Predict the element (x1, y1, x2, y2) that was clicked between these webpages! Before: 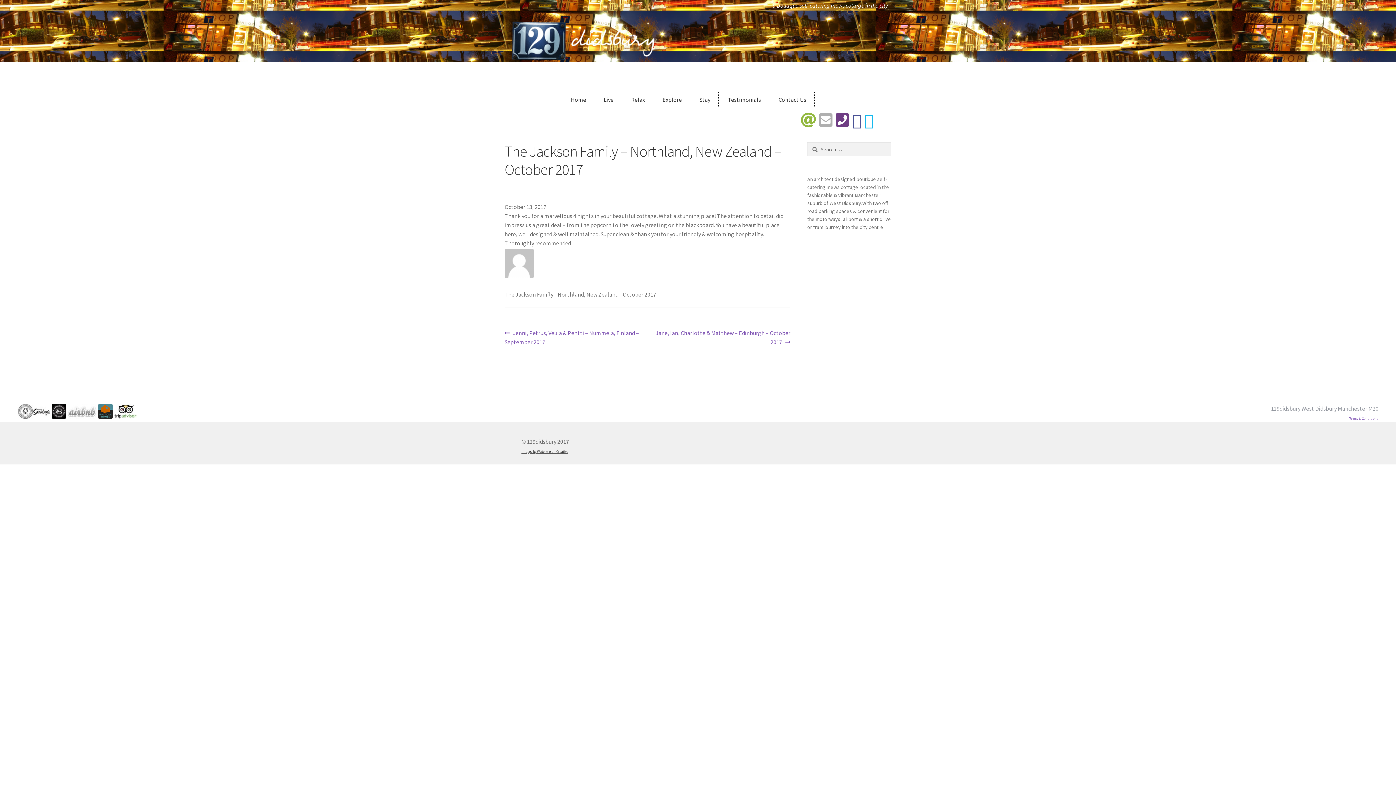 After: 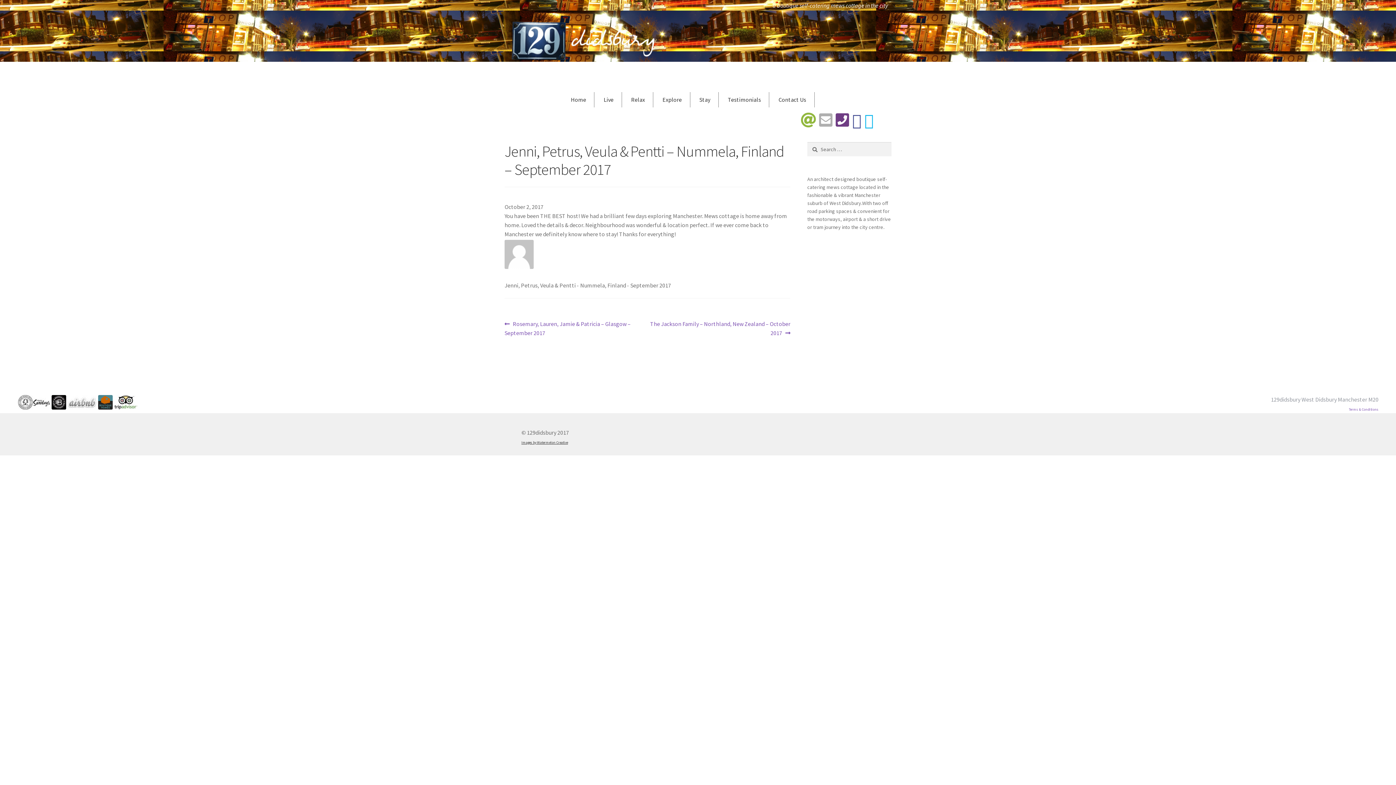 Action: bbox: (504, 328, 647, 346) label: Previous post:
Jenni, Petrus, Veula & Pentti – Nummela, Finland – September 2017